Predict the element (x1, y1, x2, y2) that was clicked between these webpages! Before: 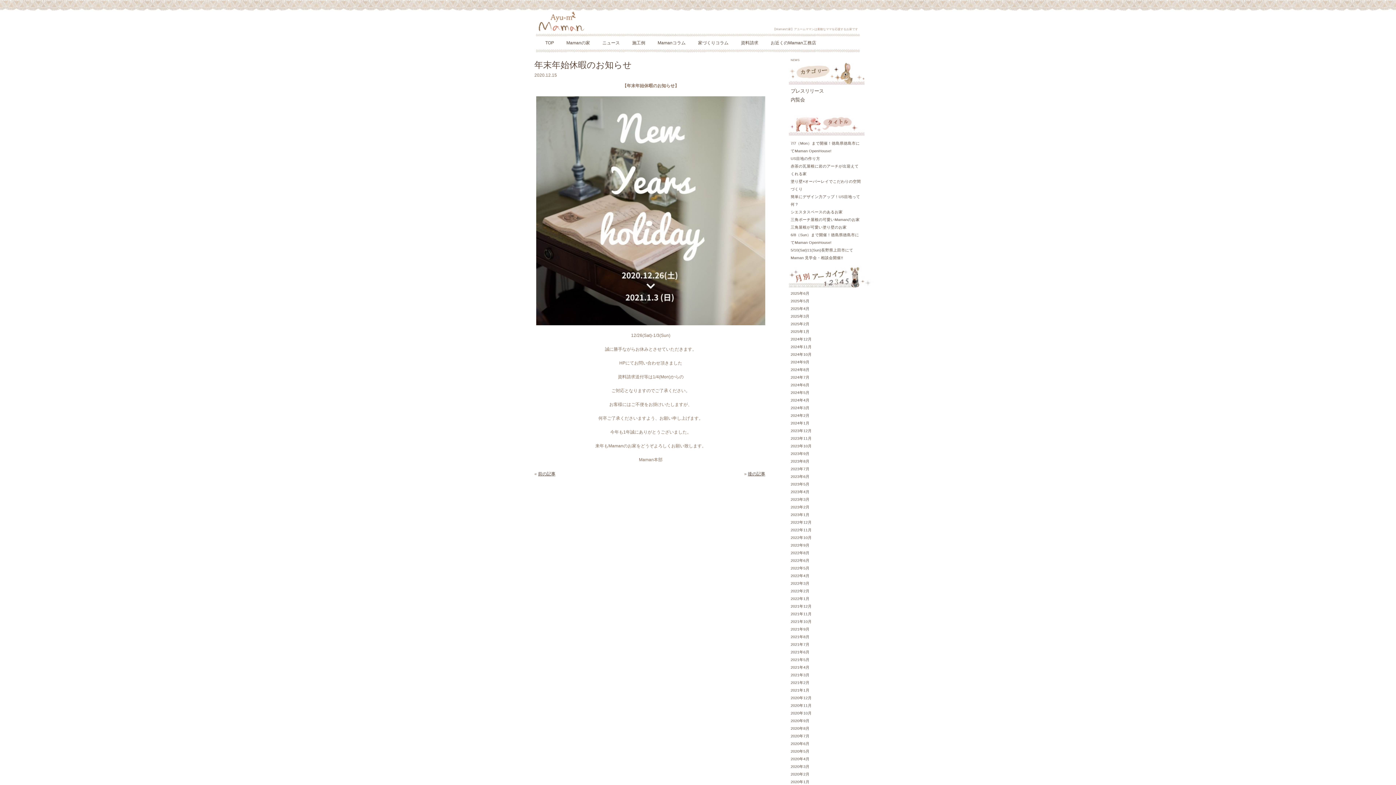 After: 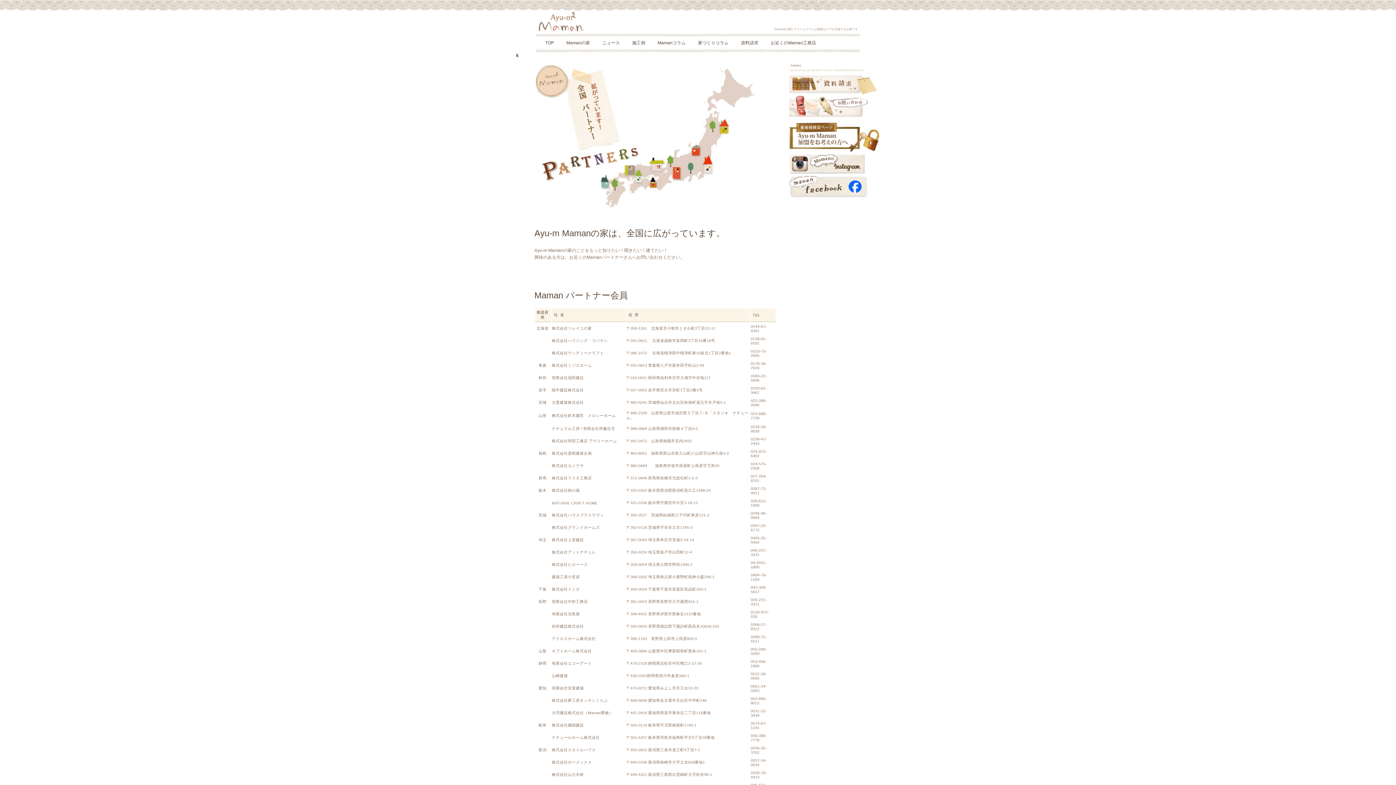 Action: label: お近くのMaman工務店 bbox: (770, 40, 816, 45)